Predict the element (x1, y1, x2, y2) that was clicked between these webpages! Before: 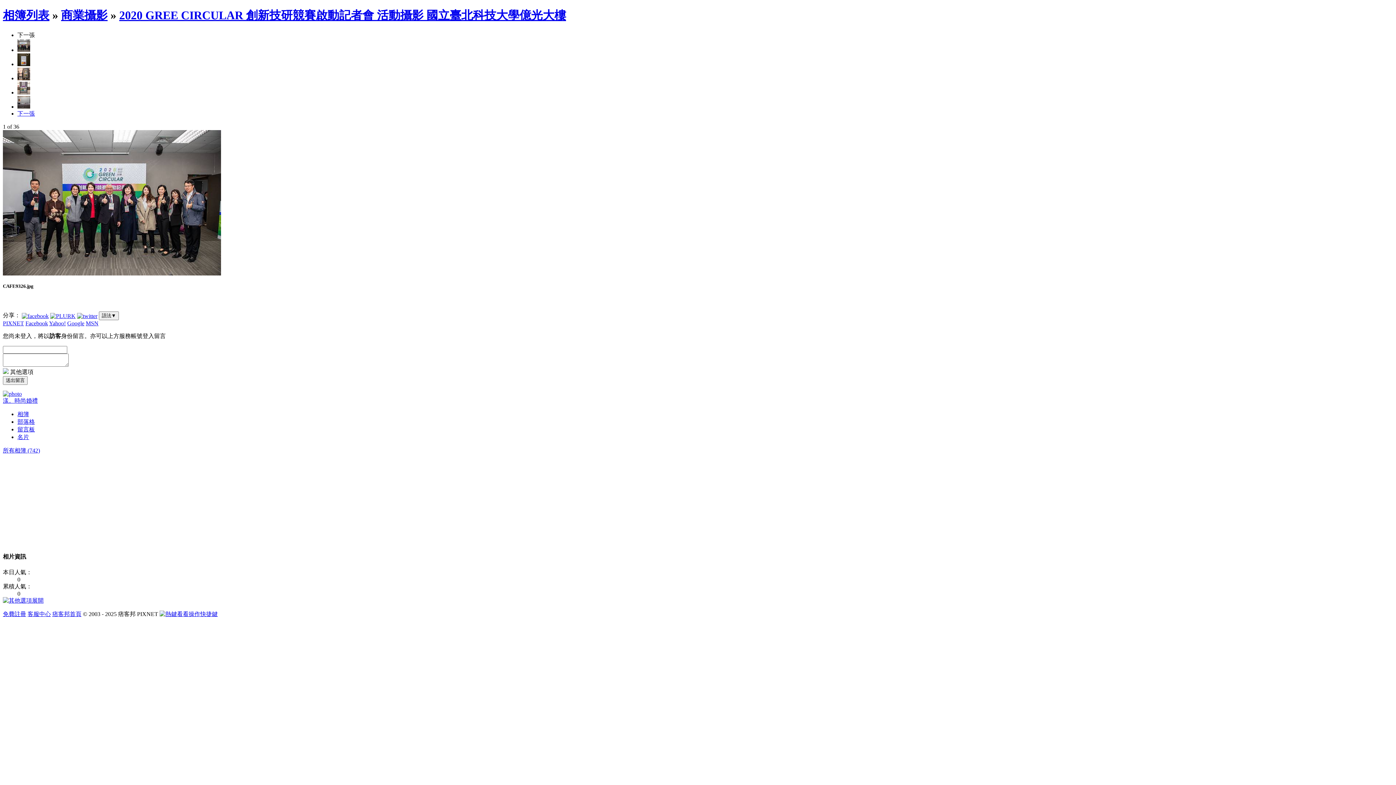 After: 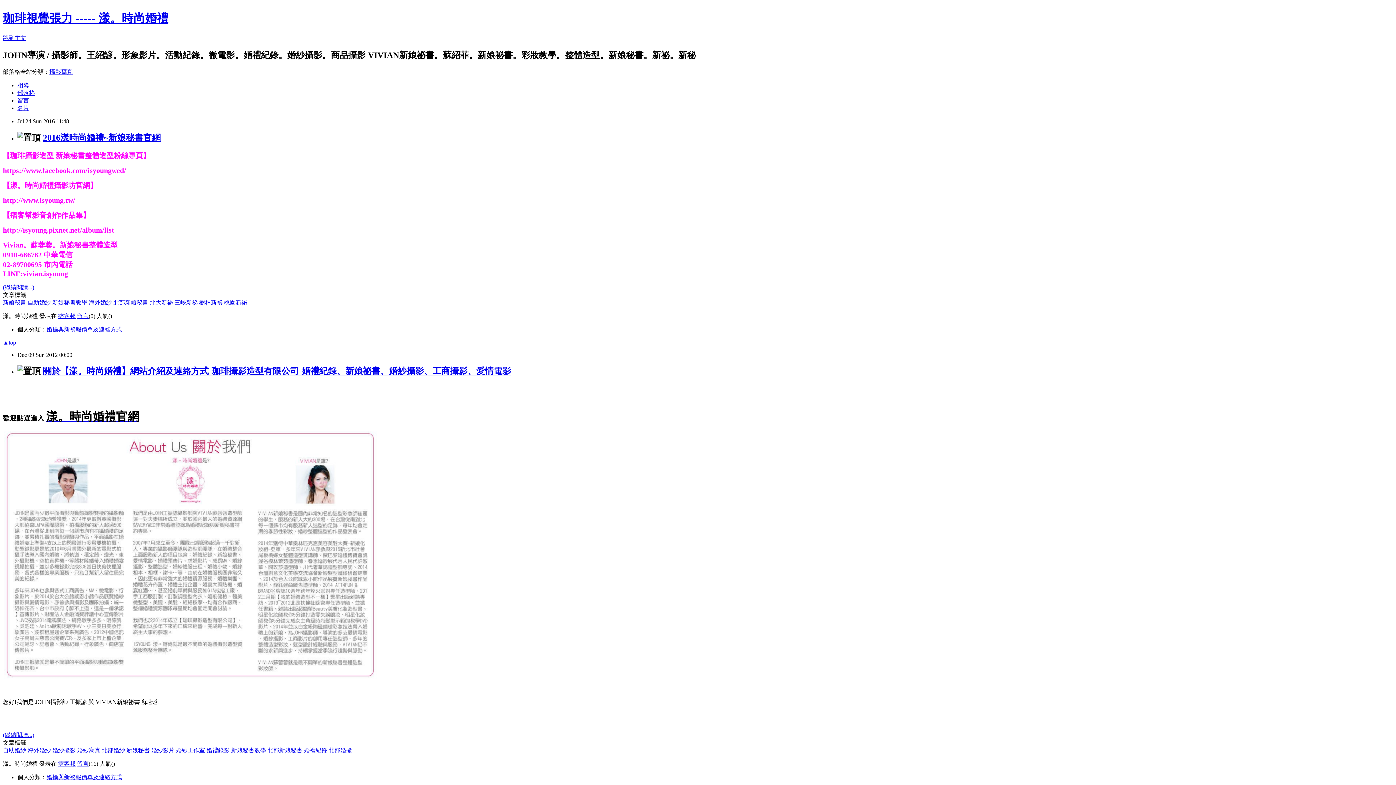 Action: label: 部落格 bbox: (17, 418, 34, 425)